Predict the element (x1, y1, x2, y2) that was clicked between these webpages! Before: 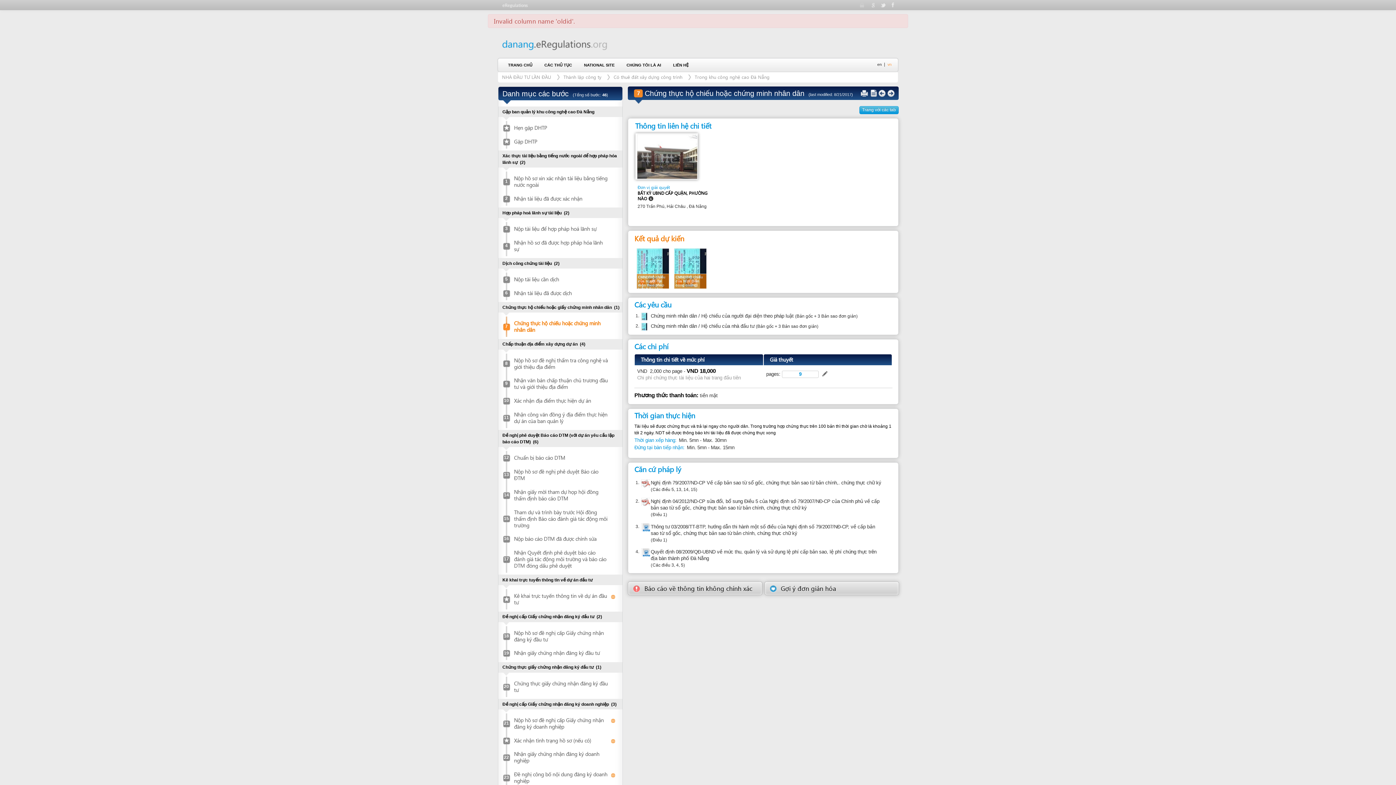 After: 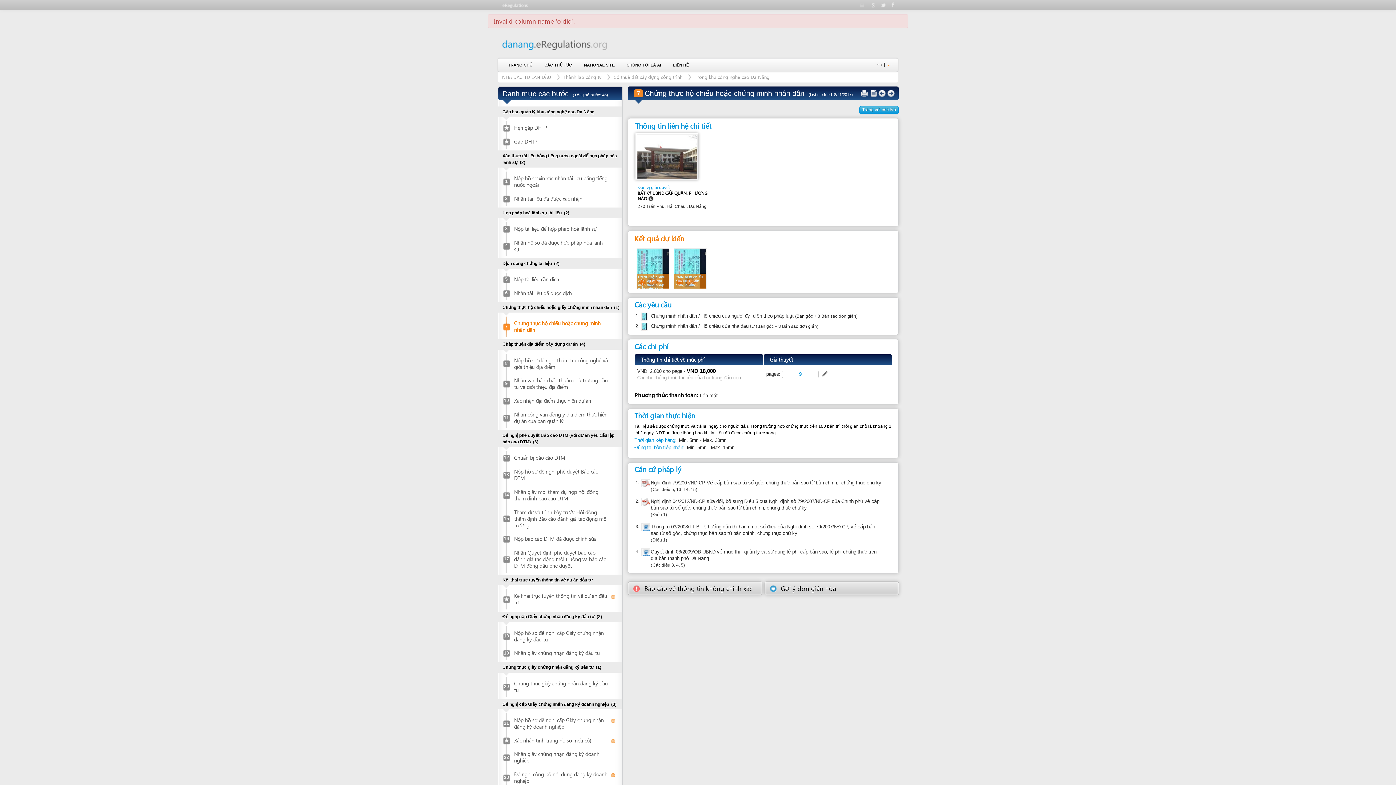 Action: bbox: (452, 35, 555, 44)